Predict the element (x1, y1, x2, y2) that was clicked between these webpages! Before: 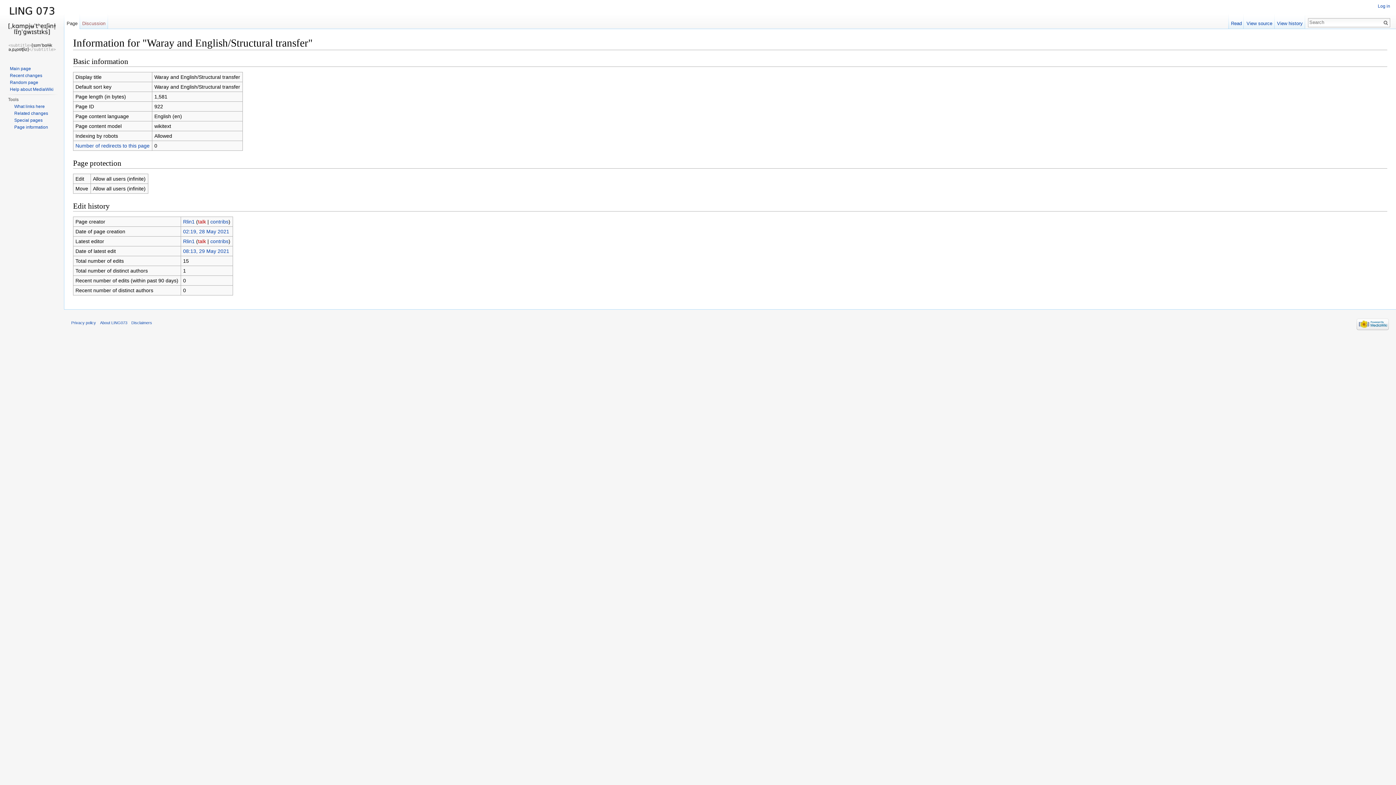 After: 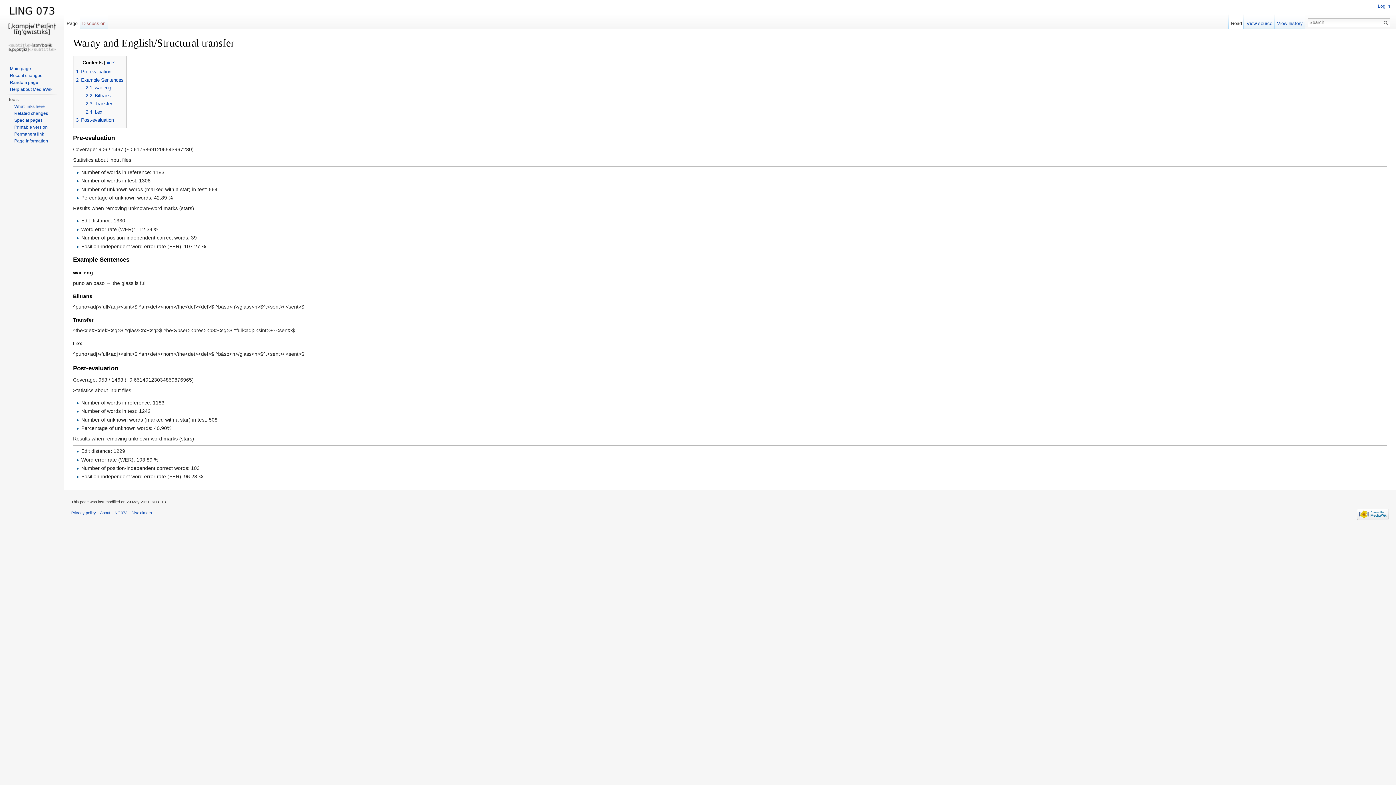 Action: bbox: (1228, 14, 1244, 29) label: Read